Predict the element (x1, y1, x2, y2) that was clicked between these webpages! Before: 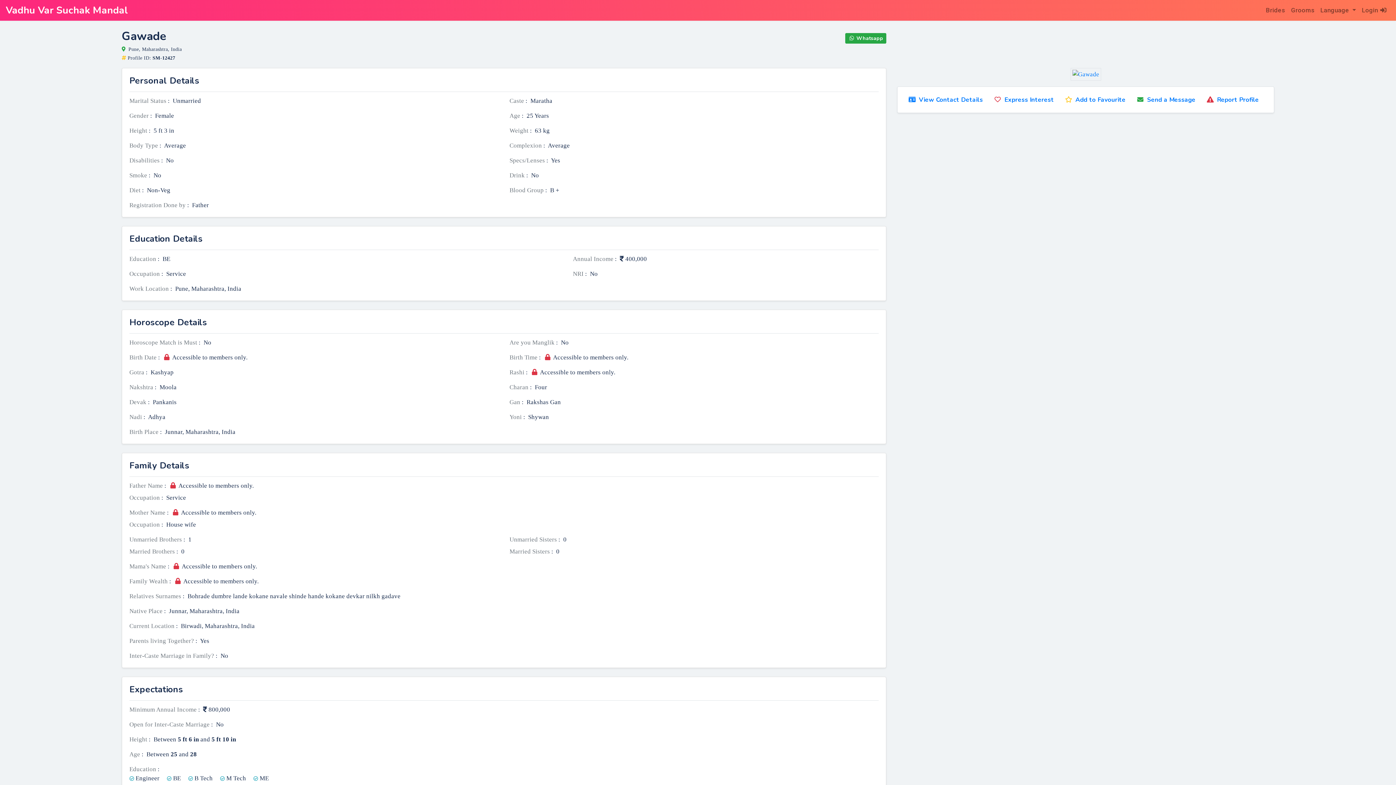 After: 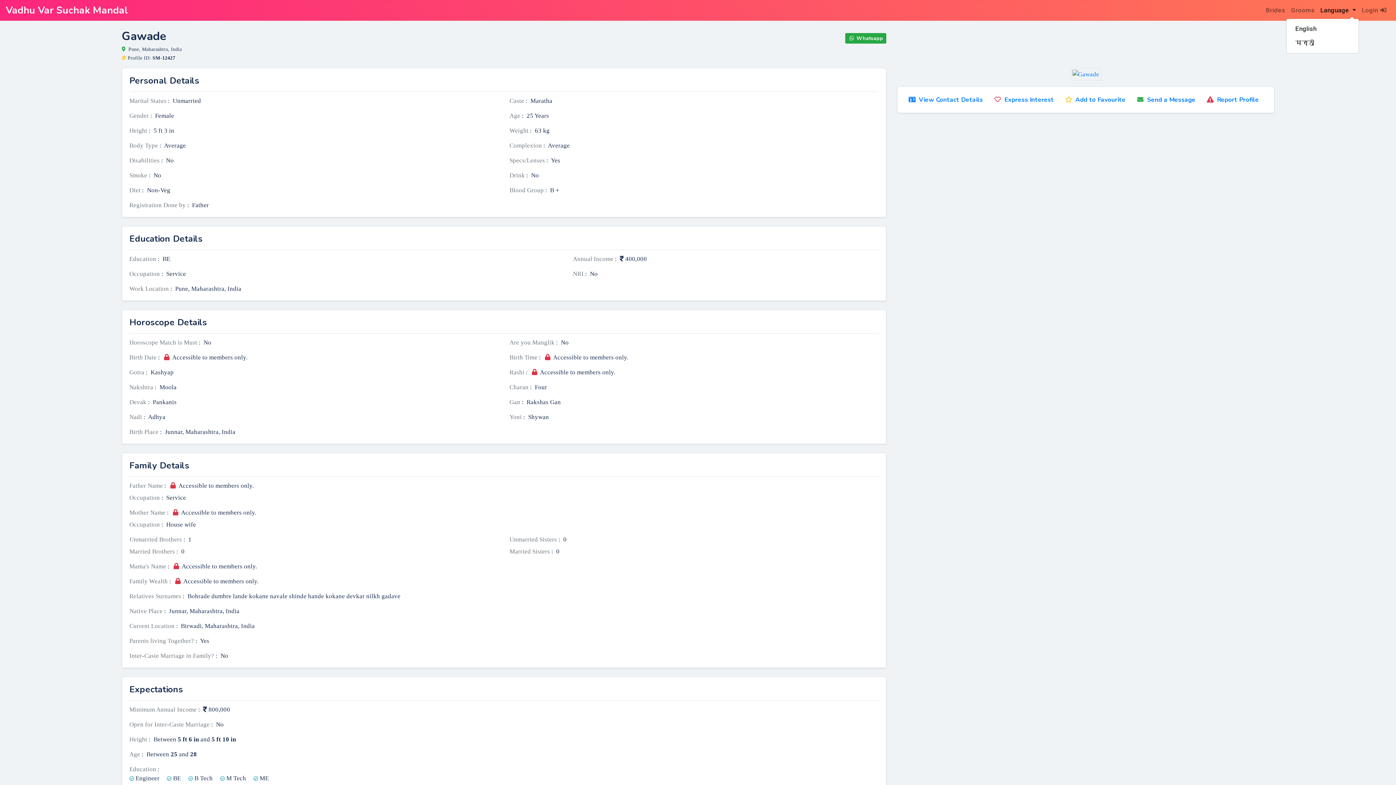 Action: label: Language  bbox: (1317, 2, 1359, 17)